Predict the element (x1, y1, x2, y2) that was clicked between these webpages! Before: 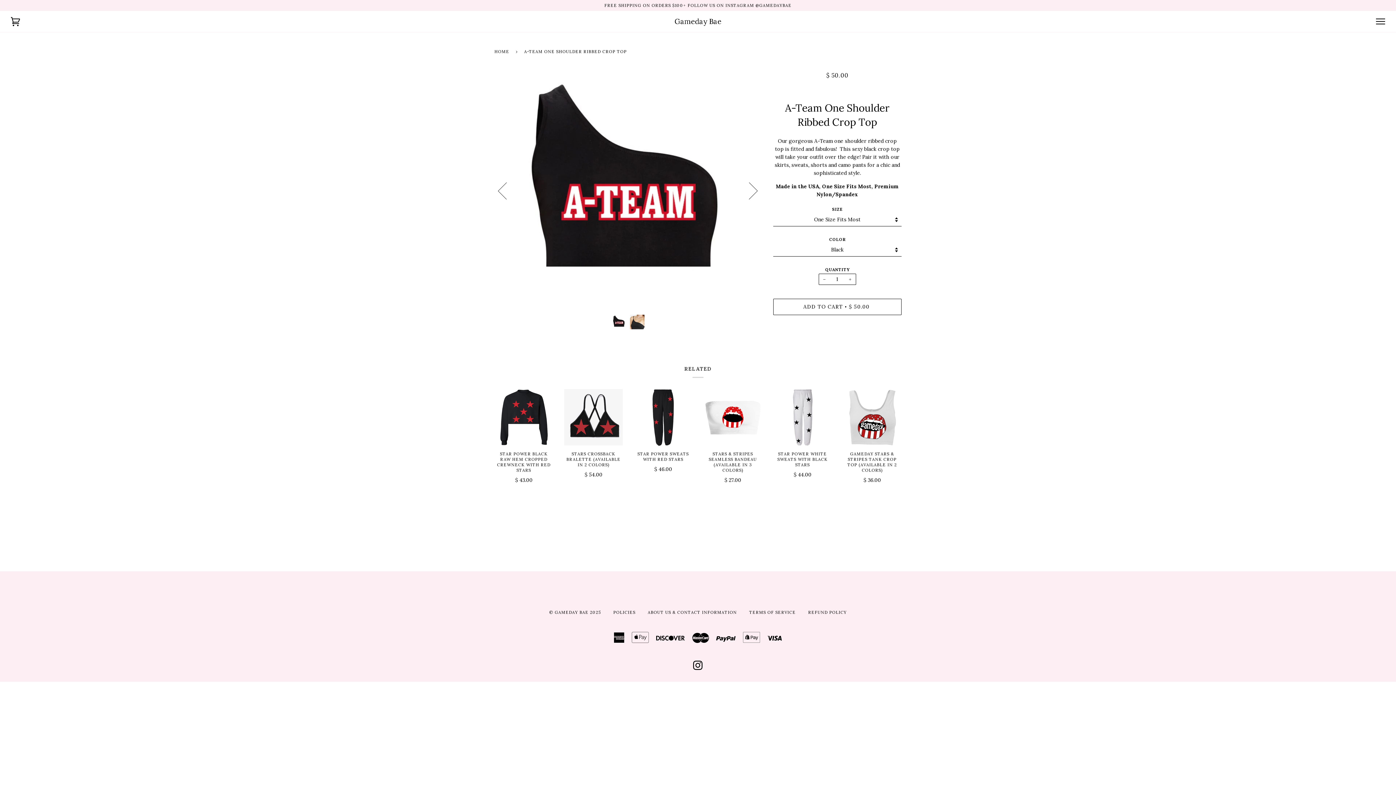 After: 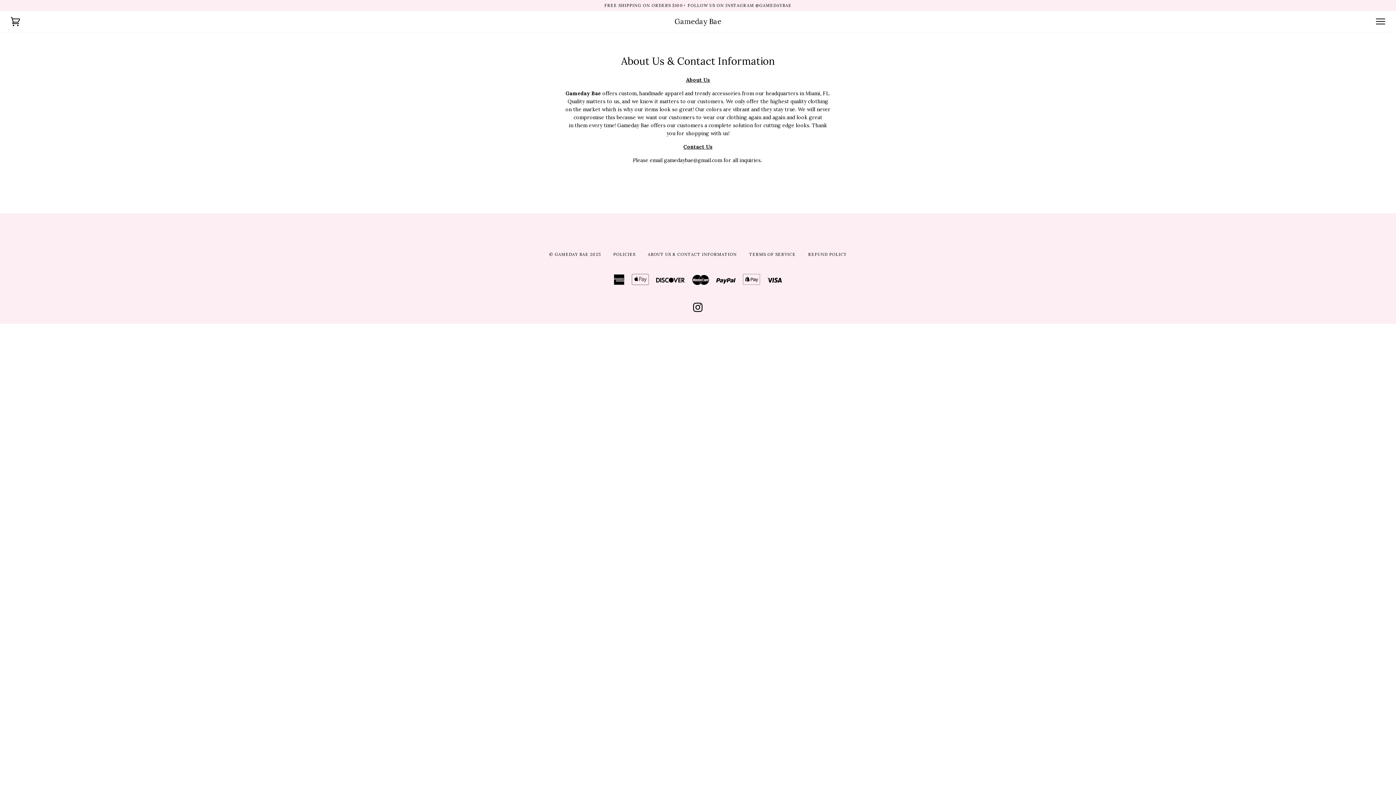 Action: label: ABOUT US & CONTACT INFORMATION bbox: (648, 610, 737, 615)